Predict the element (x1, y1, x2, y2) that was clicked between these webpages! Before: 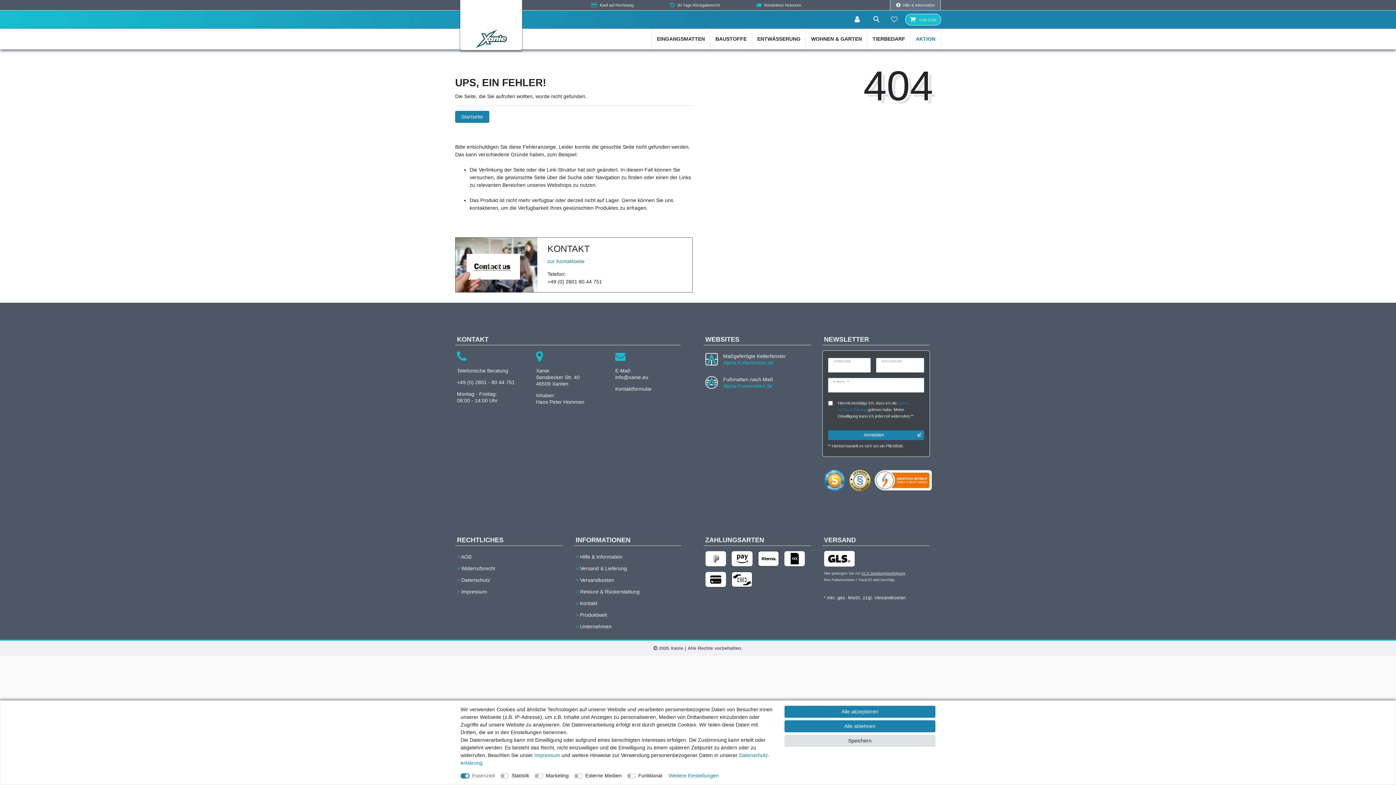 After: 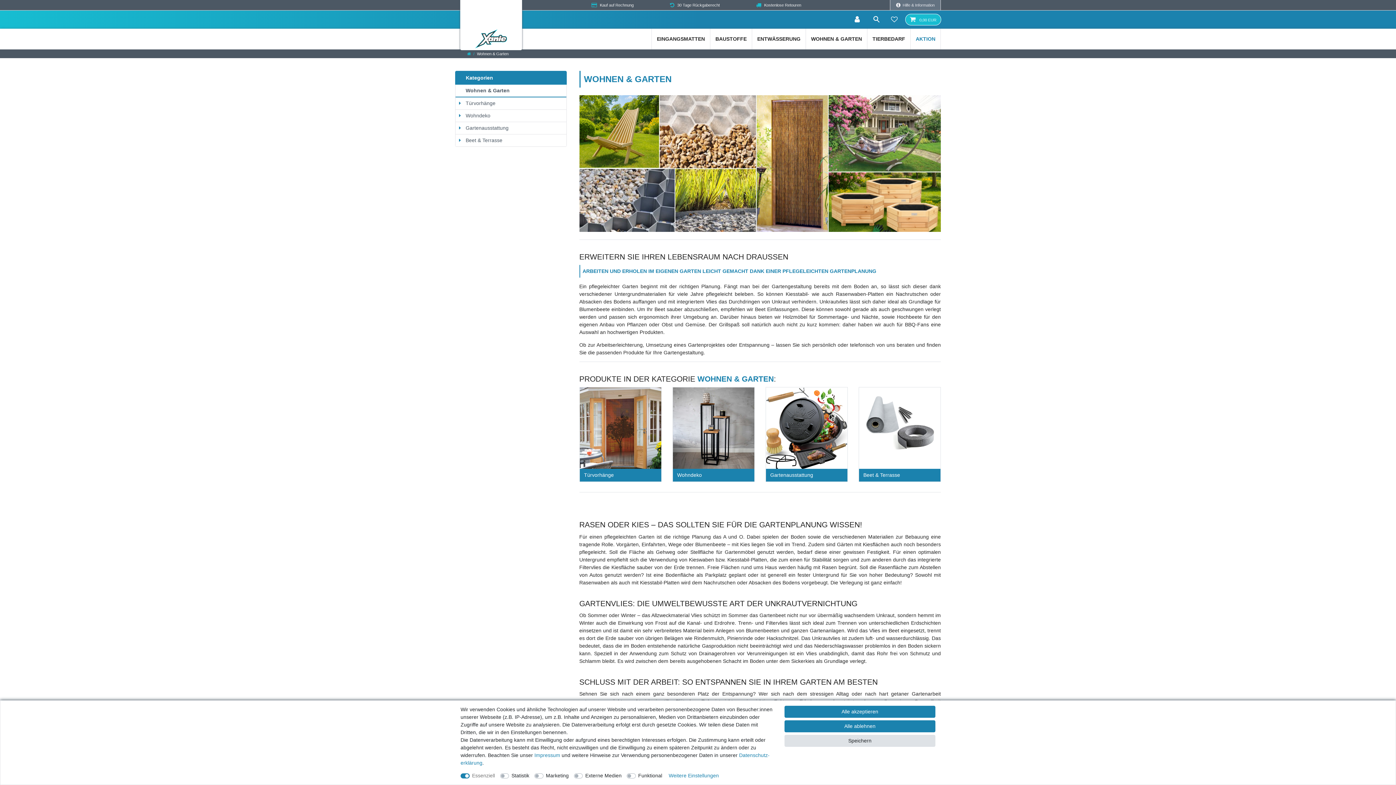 Action: label: WOHNEN & GARTEN bbox: (805, 28, 867, 49)